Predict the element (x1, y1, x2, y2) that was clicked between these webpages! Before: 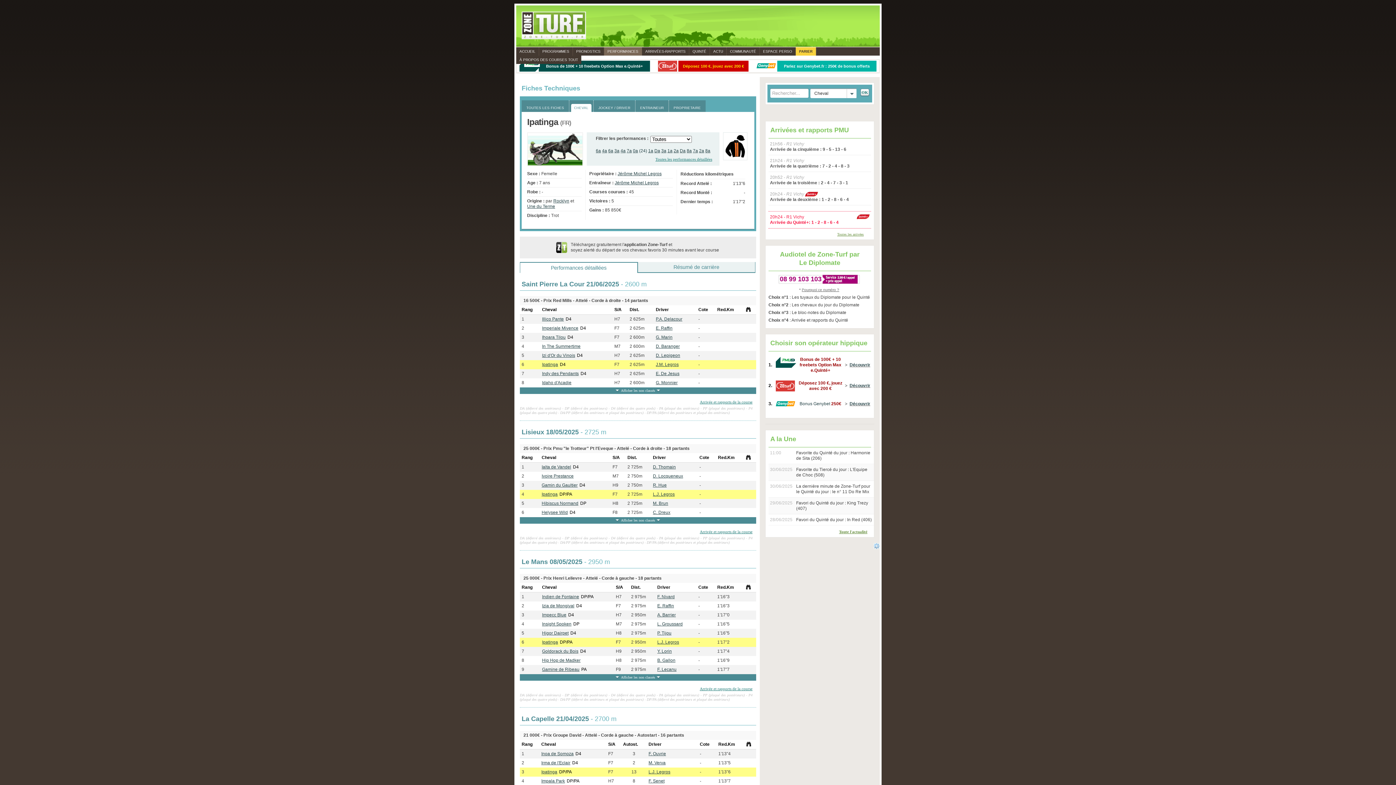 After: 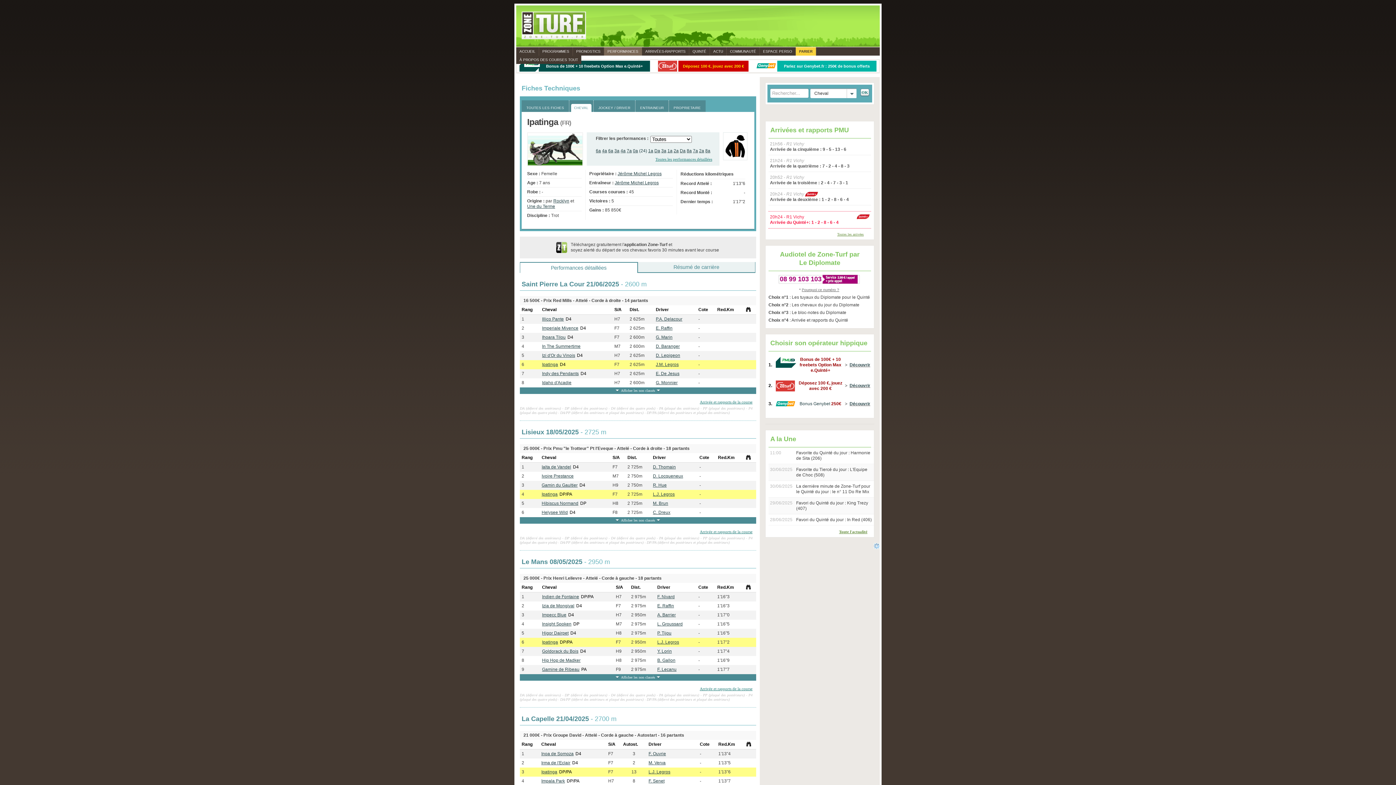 Action: bbox: (802, 288, 839, 292) label: Pourquoi ce numéro ?